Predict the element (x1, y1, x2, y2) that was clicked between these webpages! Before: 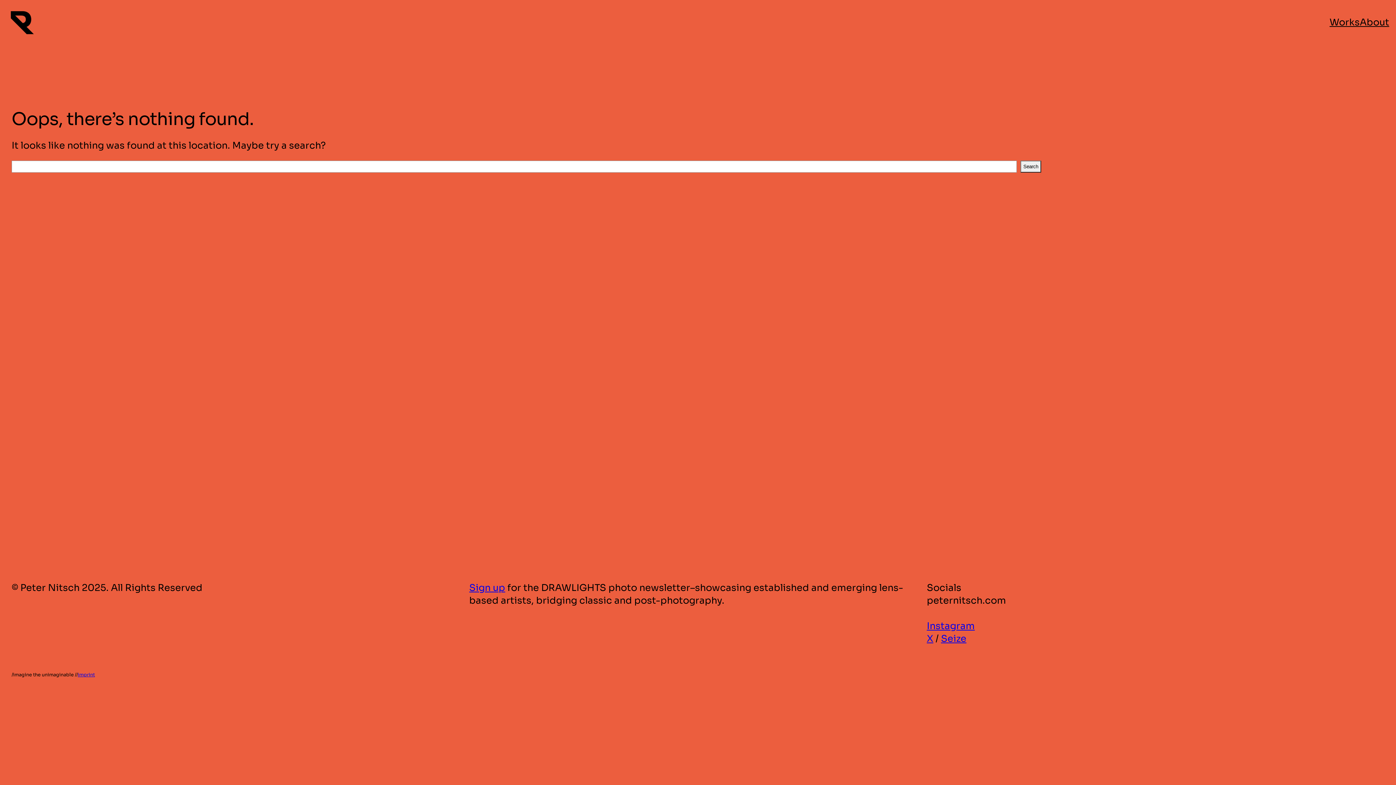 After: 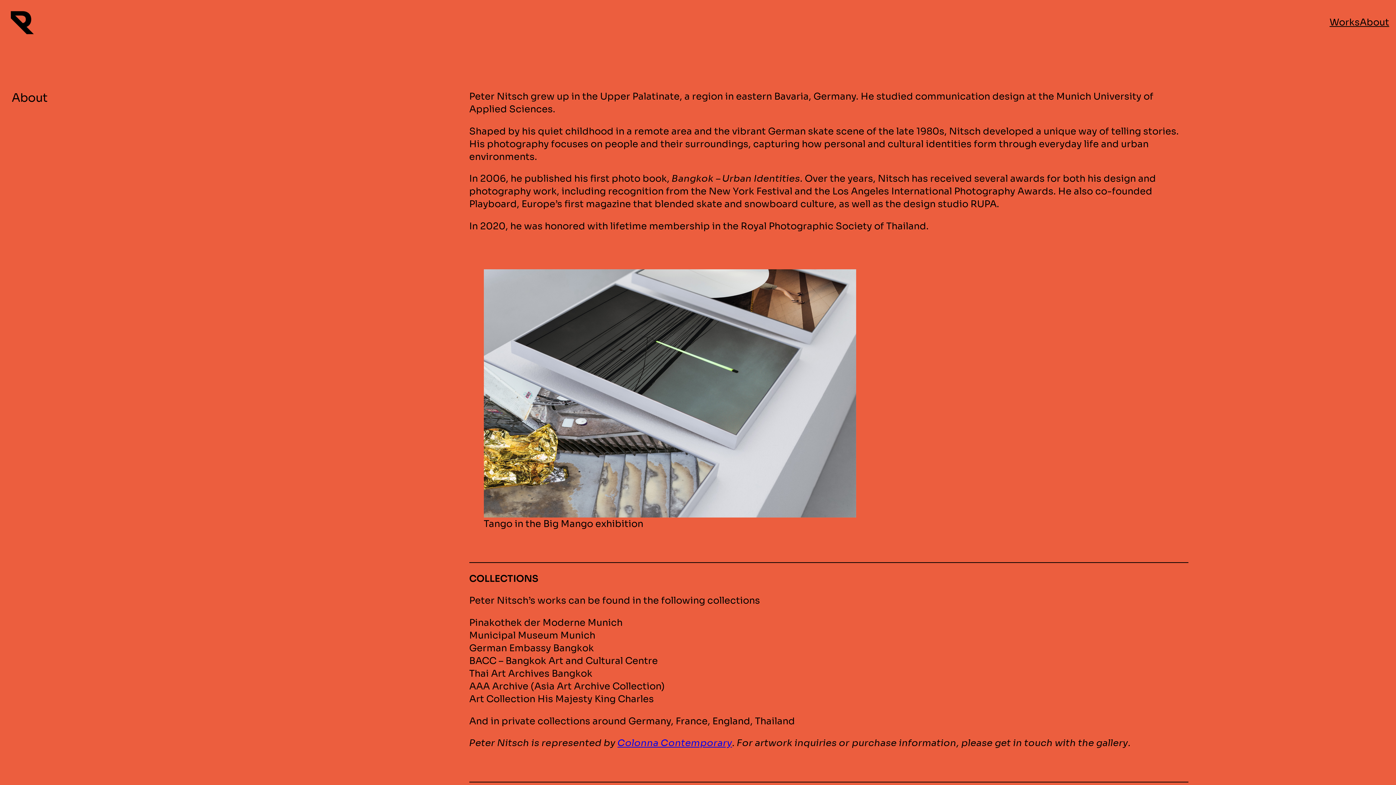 Action: bbox: (1360, 15, 1389, 28) label: About